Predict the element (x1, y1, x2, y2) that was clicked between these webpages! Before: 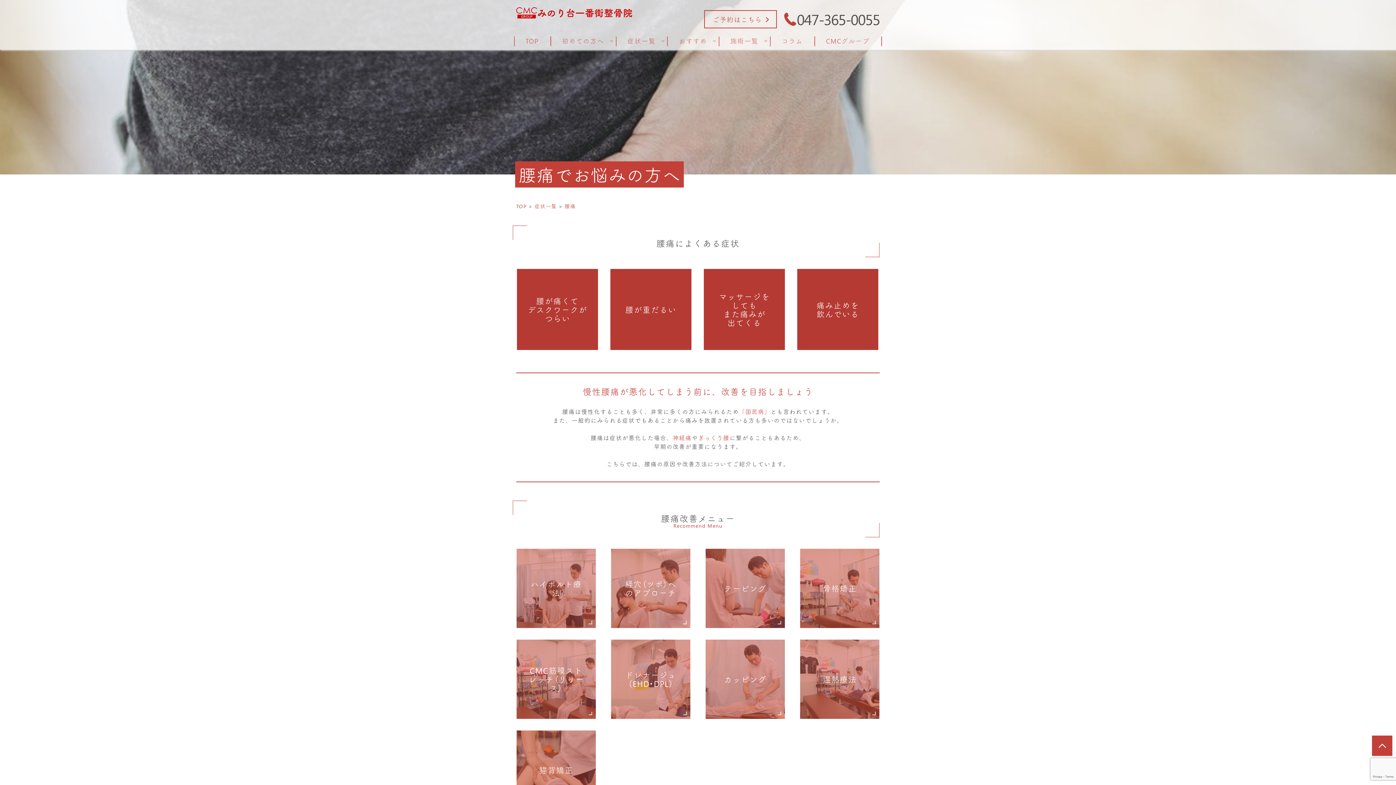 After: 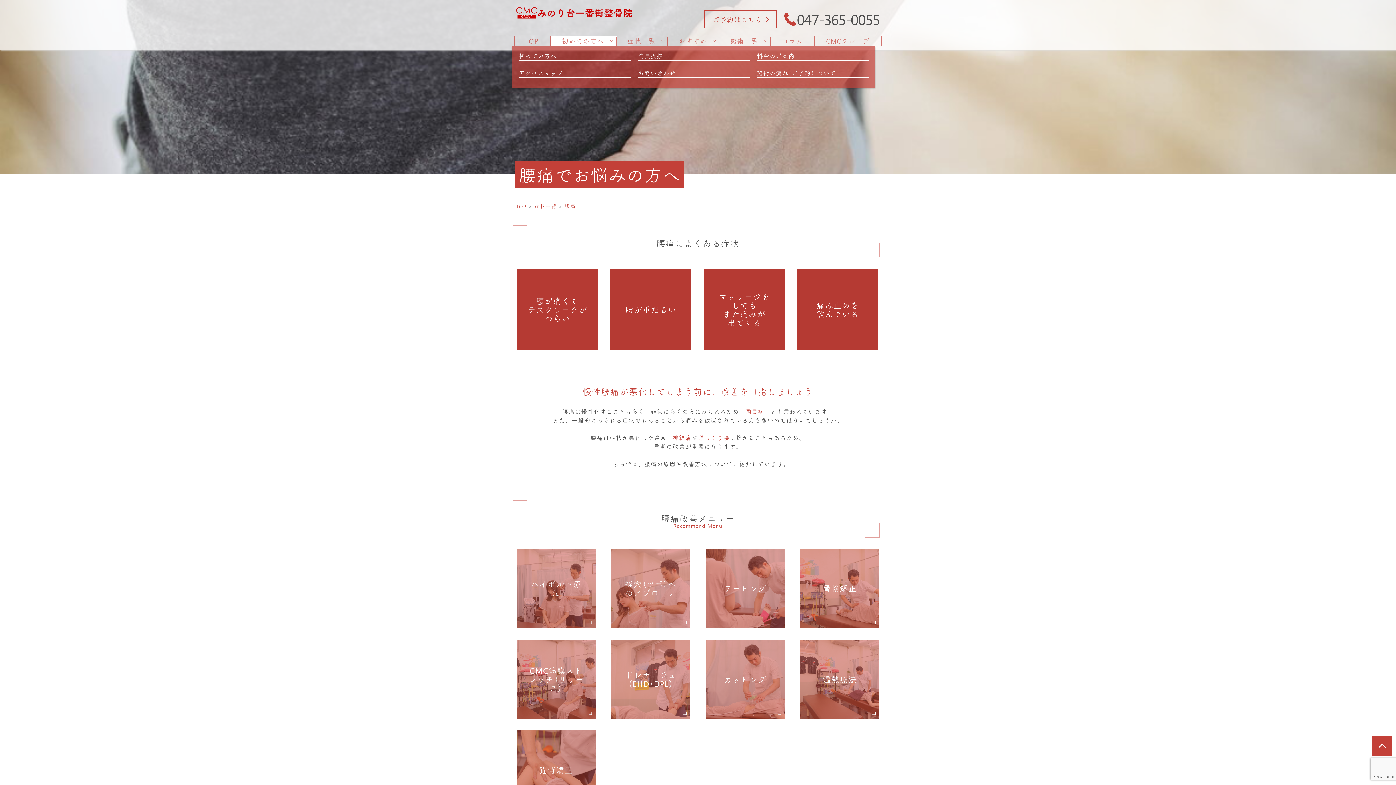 Action: bbox: (551, 36, 616, 46) label: 初めての方へ